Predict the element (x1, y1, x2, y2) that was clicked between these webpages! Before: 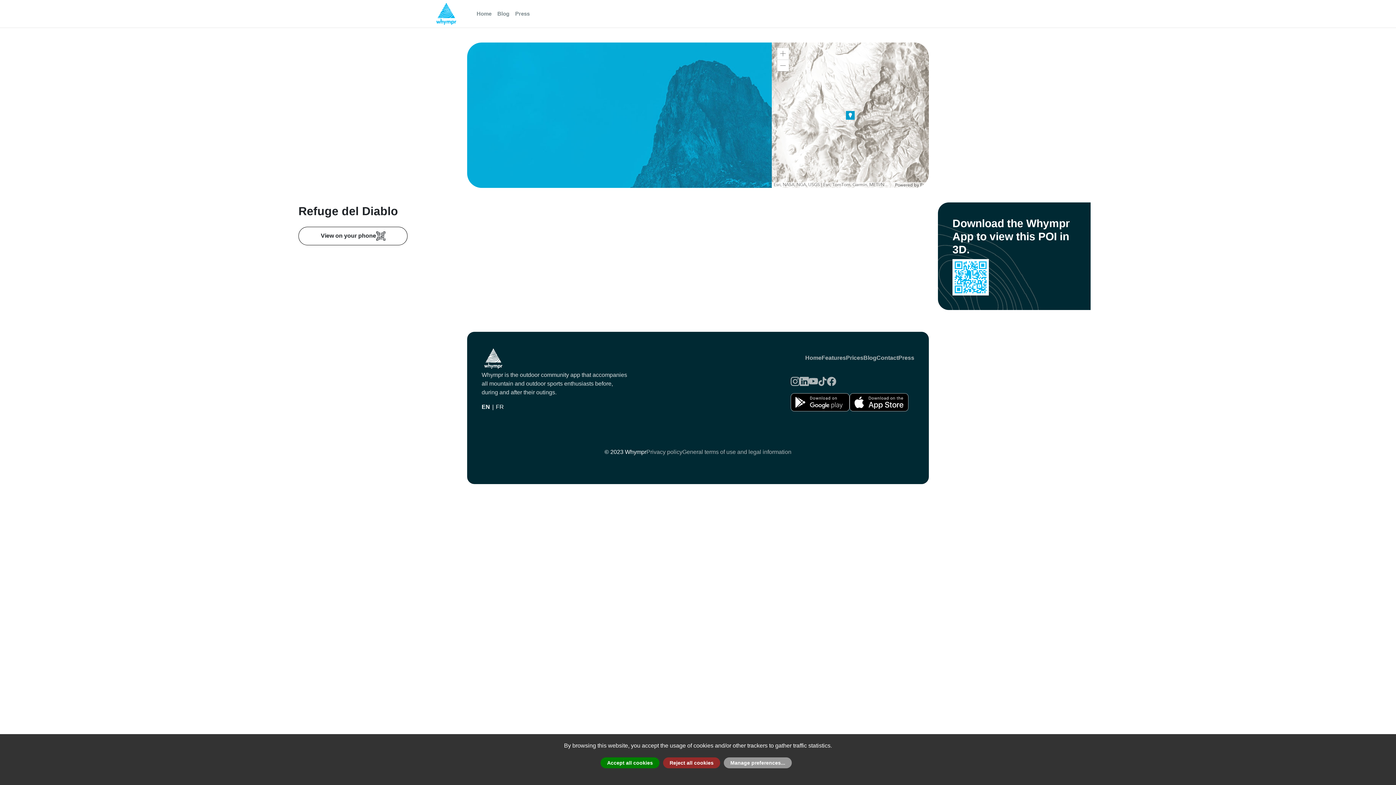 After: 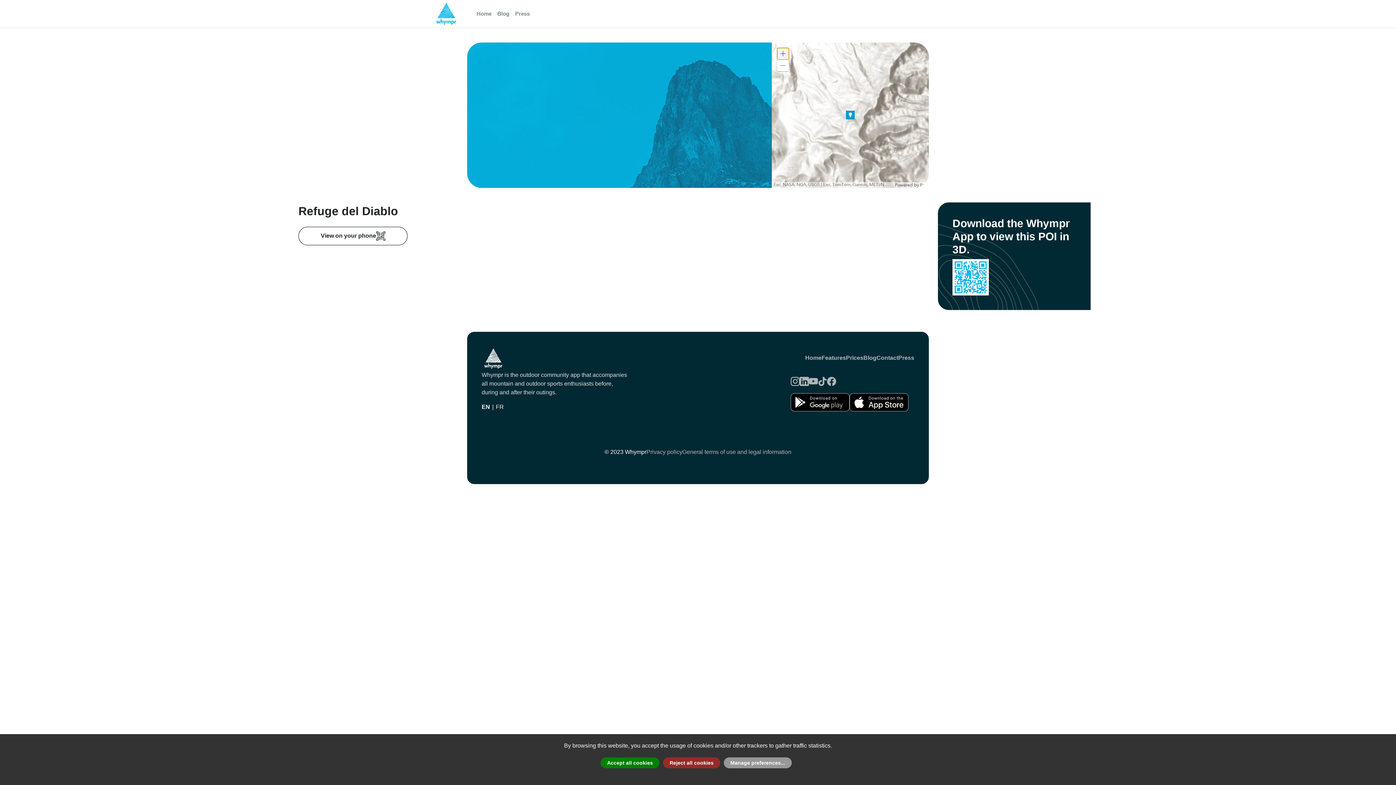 Action: label: Zoom in bbox: (777, 48, 789, 59)